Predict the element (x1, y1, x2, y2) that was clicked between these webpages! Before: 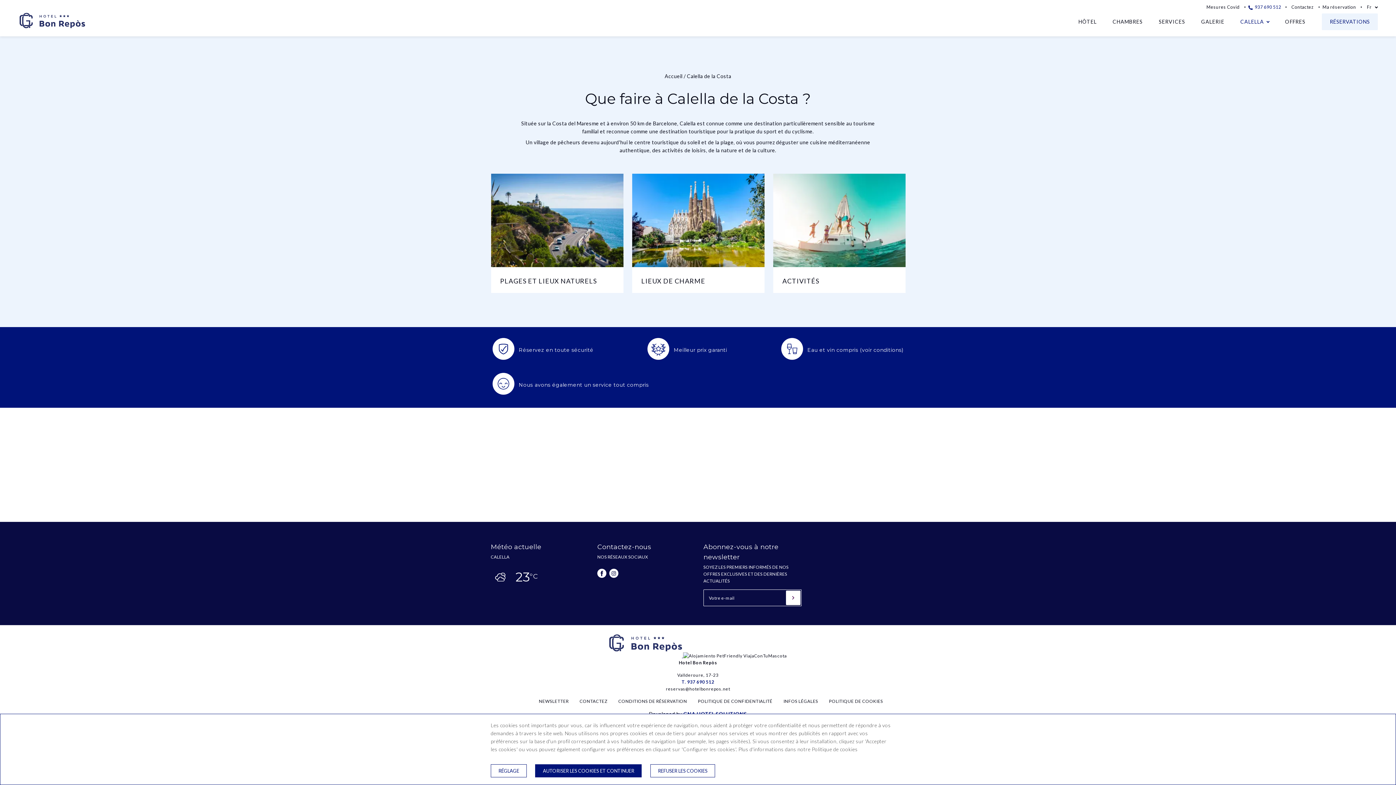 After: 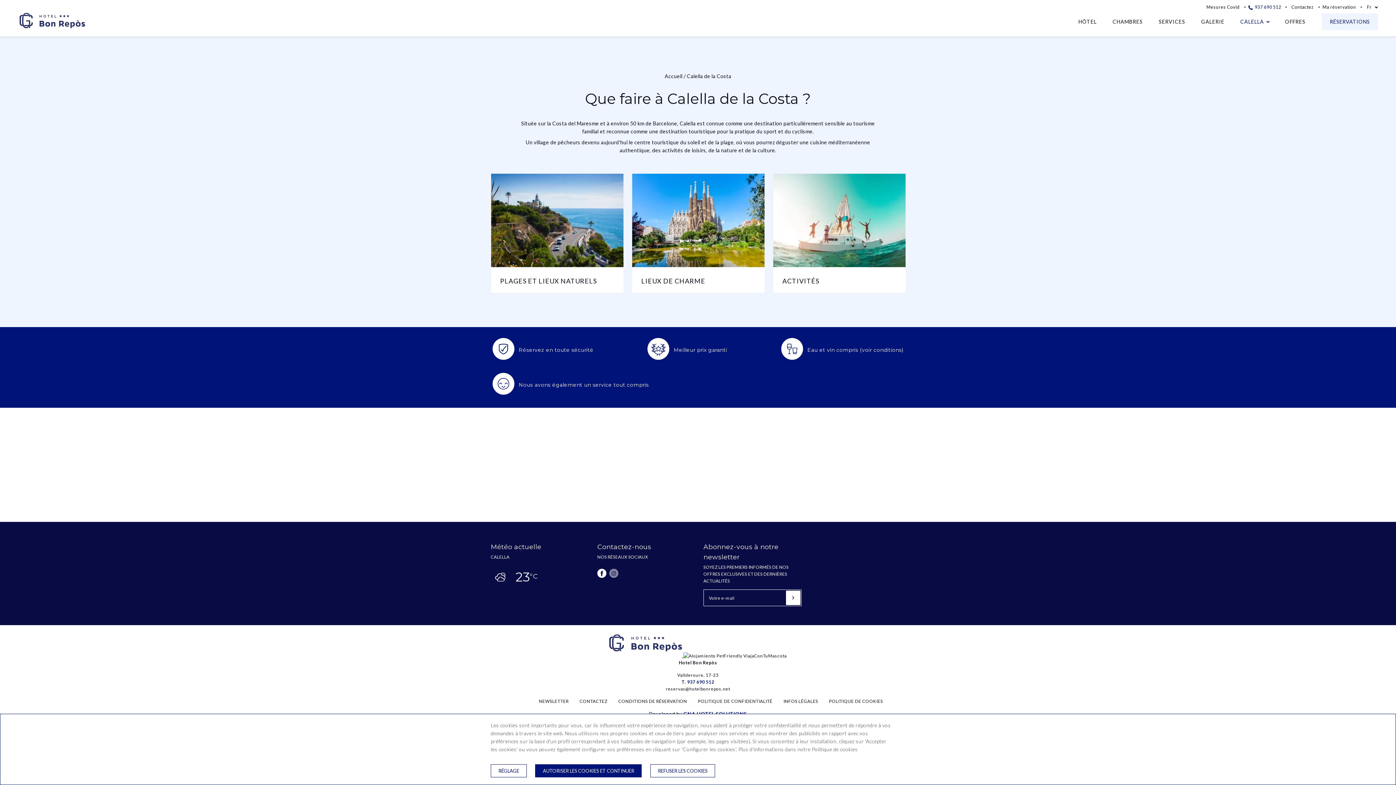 Action: bbox: (609, 569, 618, 578)